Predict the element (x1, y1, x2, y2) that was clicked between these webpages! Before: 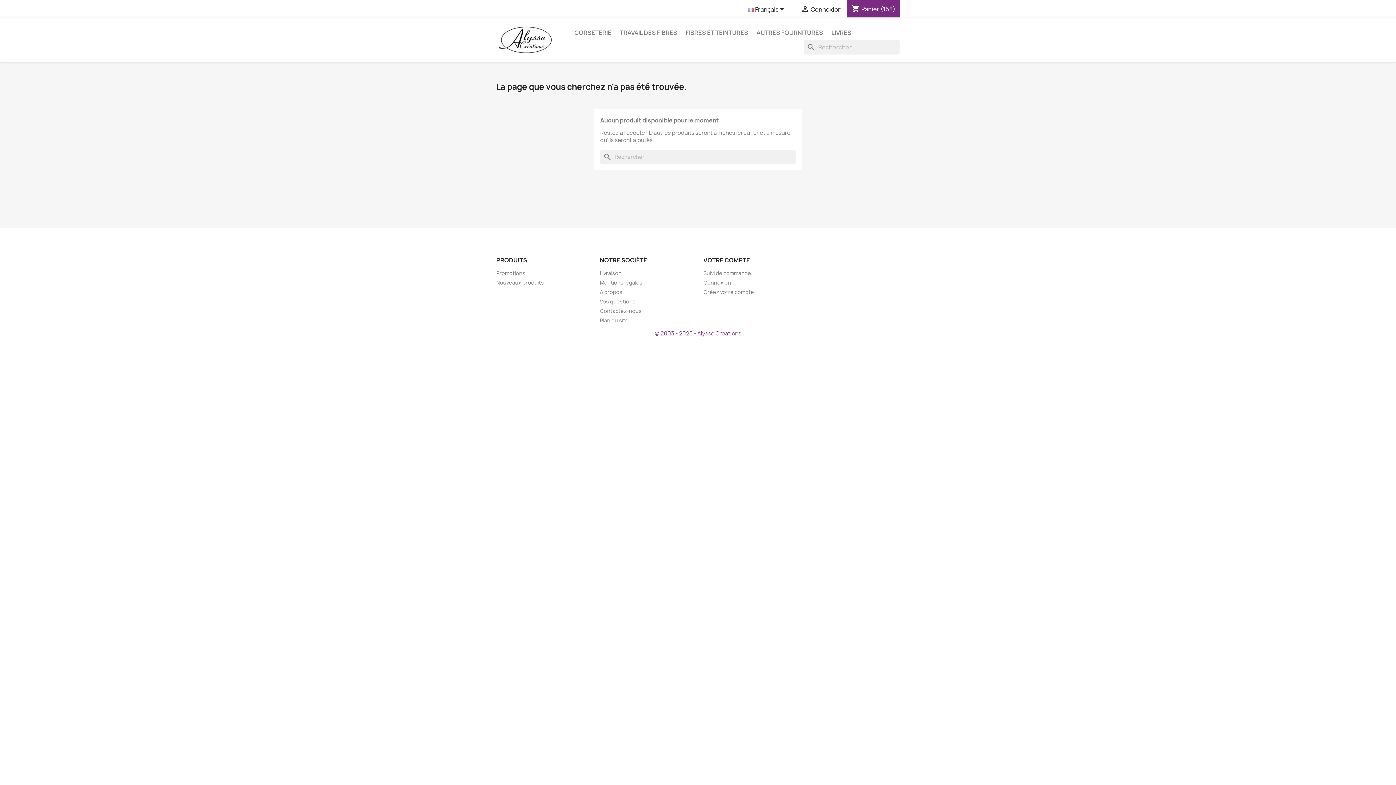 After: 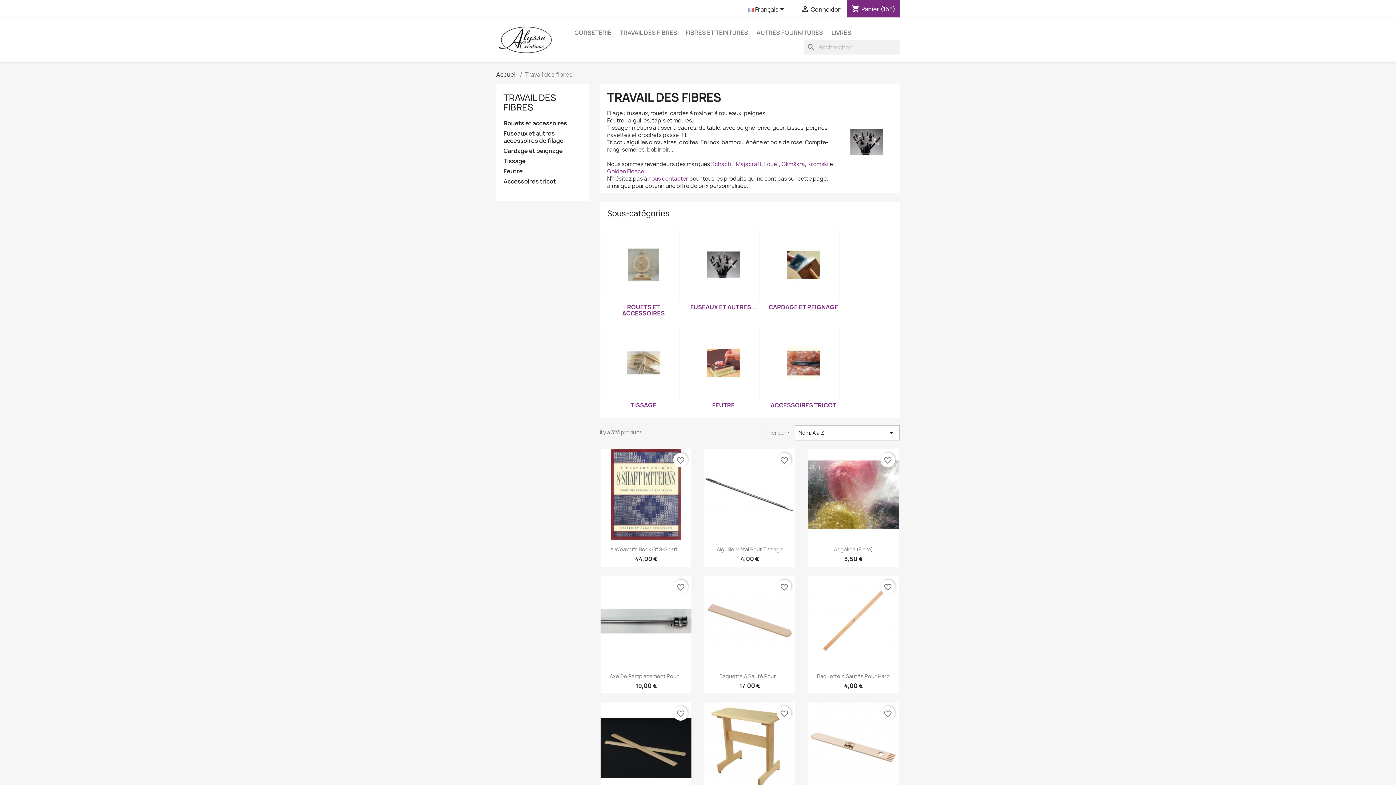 Action: label: TRAVAIL DES FIBRES bbox: (616, 25, 681, 40)